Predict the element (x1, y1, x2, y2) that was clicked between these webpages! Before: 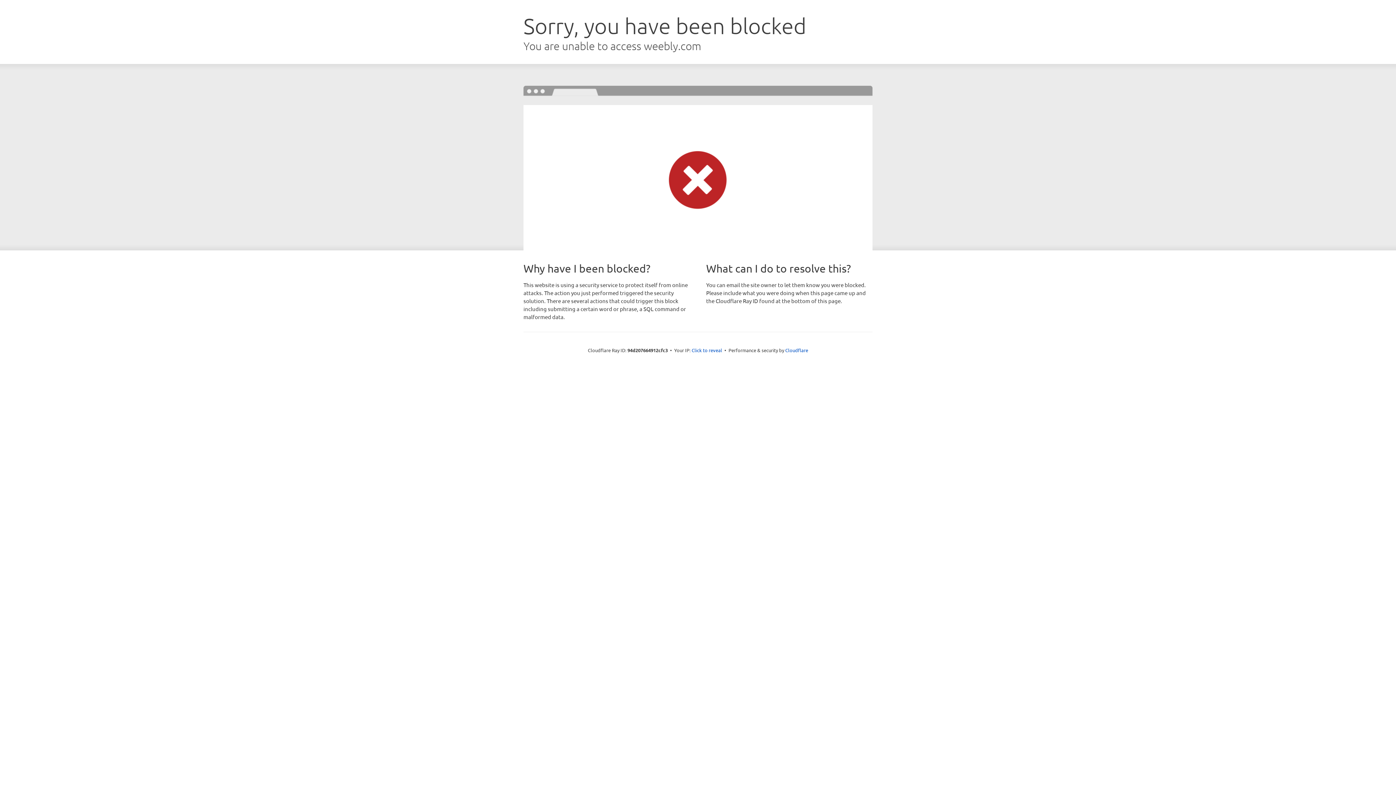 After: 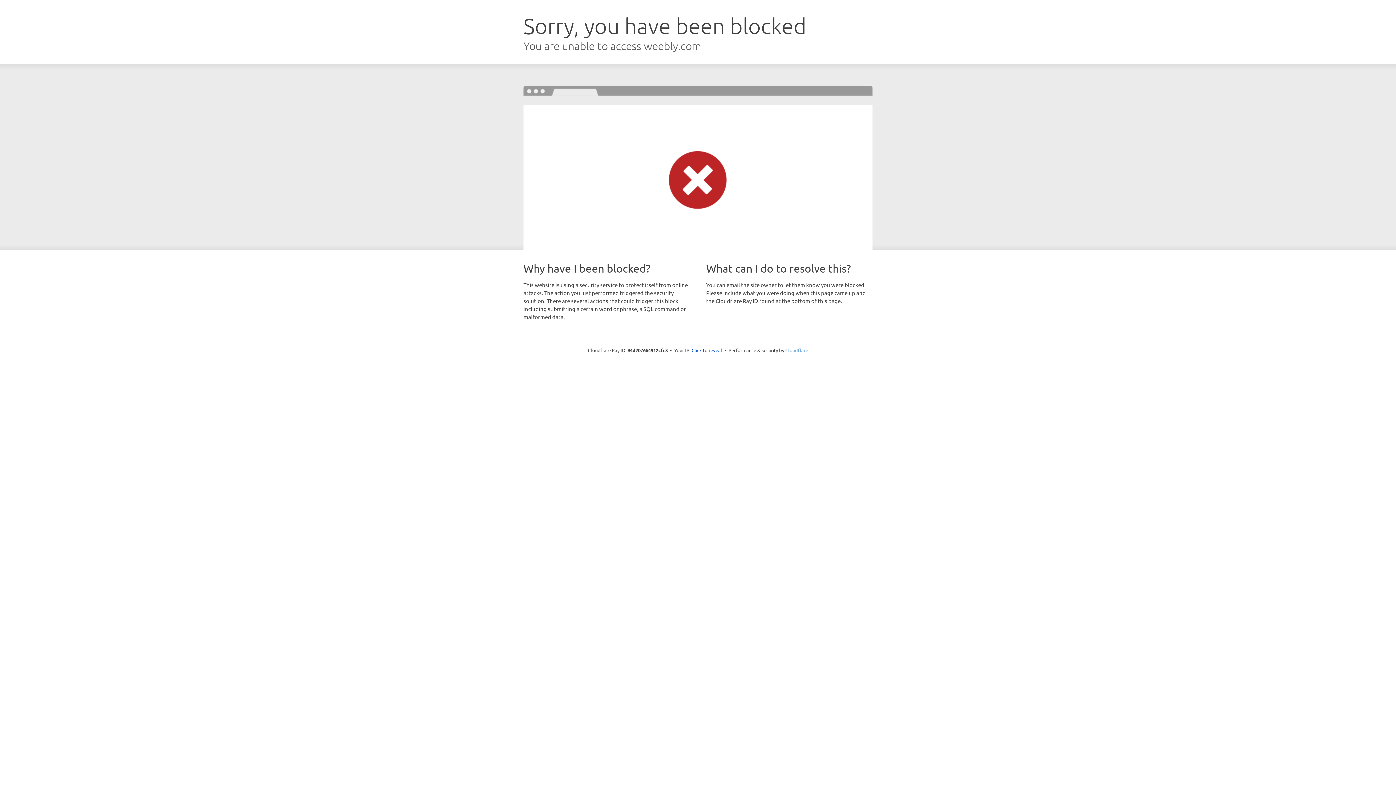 Action: bbox: (785, 347, 808, 353) label: Cloudflare